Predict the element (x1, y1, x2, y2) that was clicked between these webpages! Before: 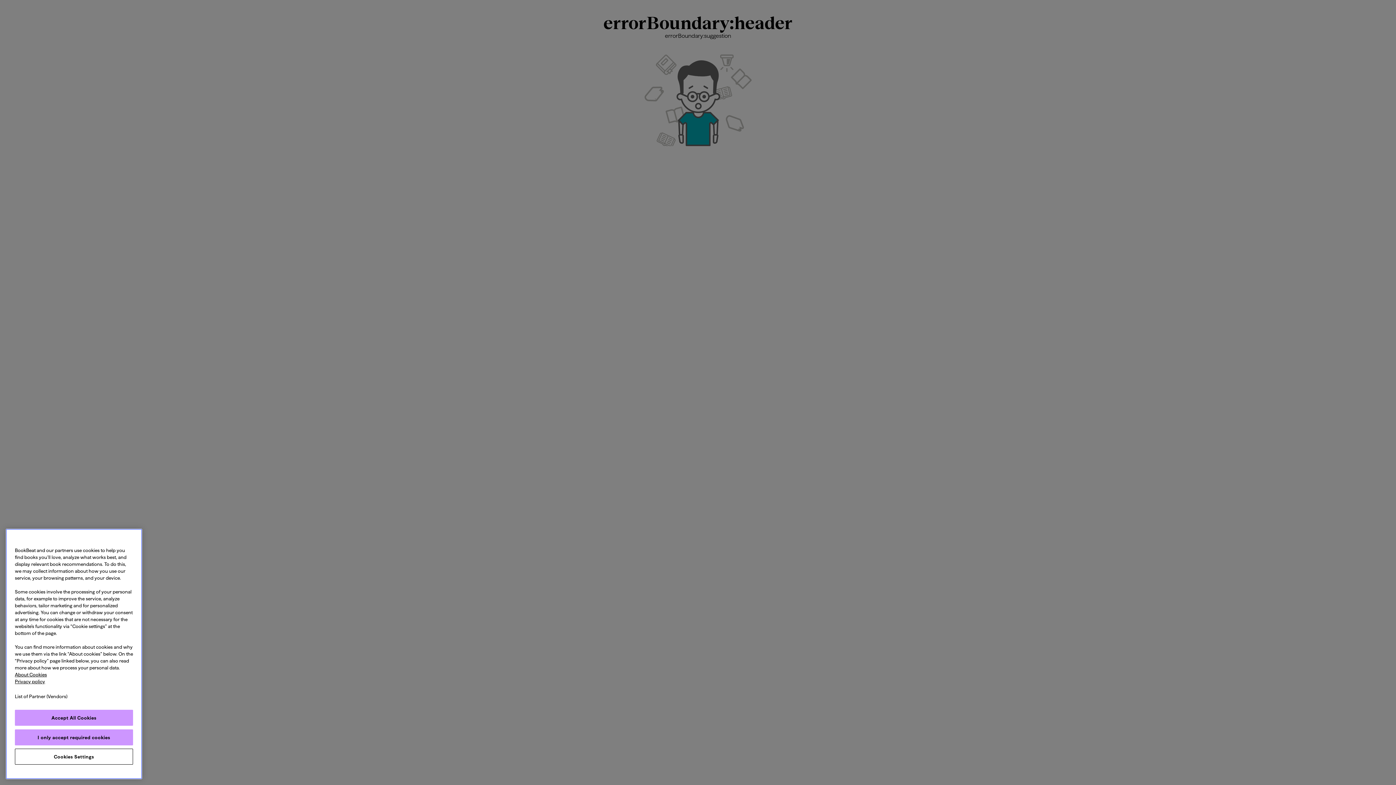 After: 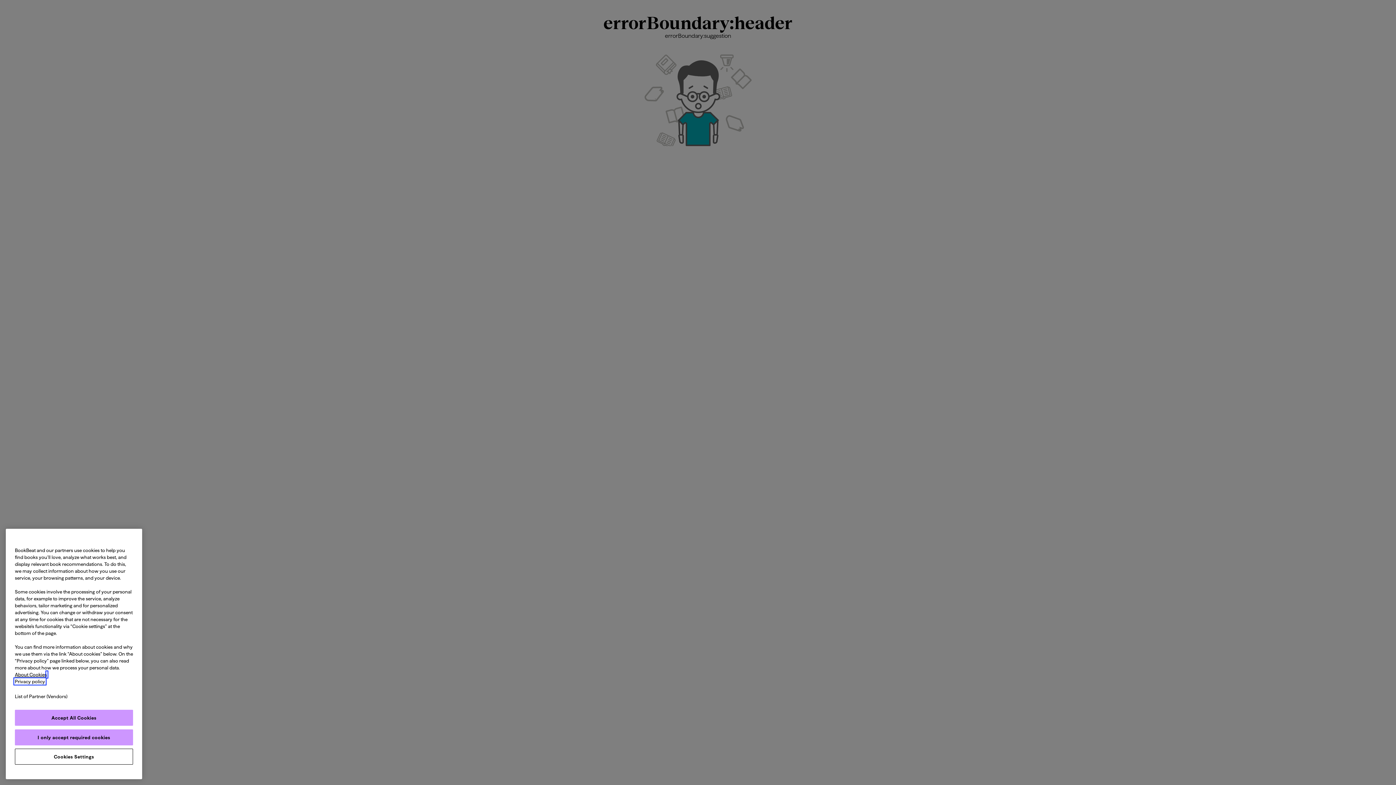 Action: label: Privacy policy, opens in a new tab bbox: (14, 679, 45, 684)